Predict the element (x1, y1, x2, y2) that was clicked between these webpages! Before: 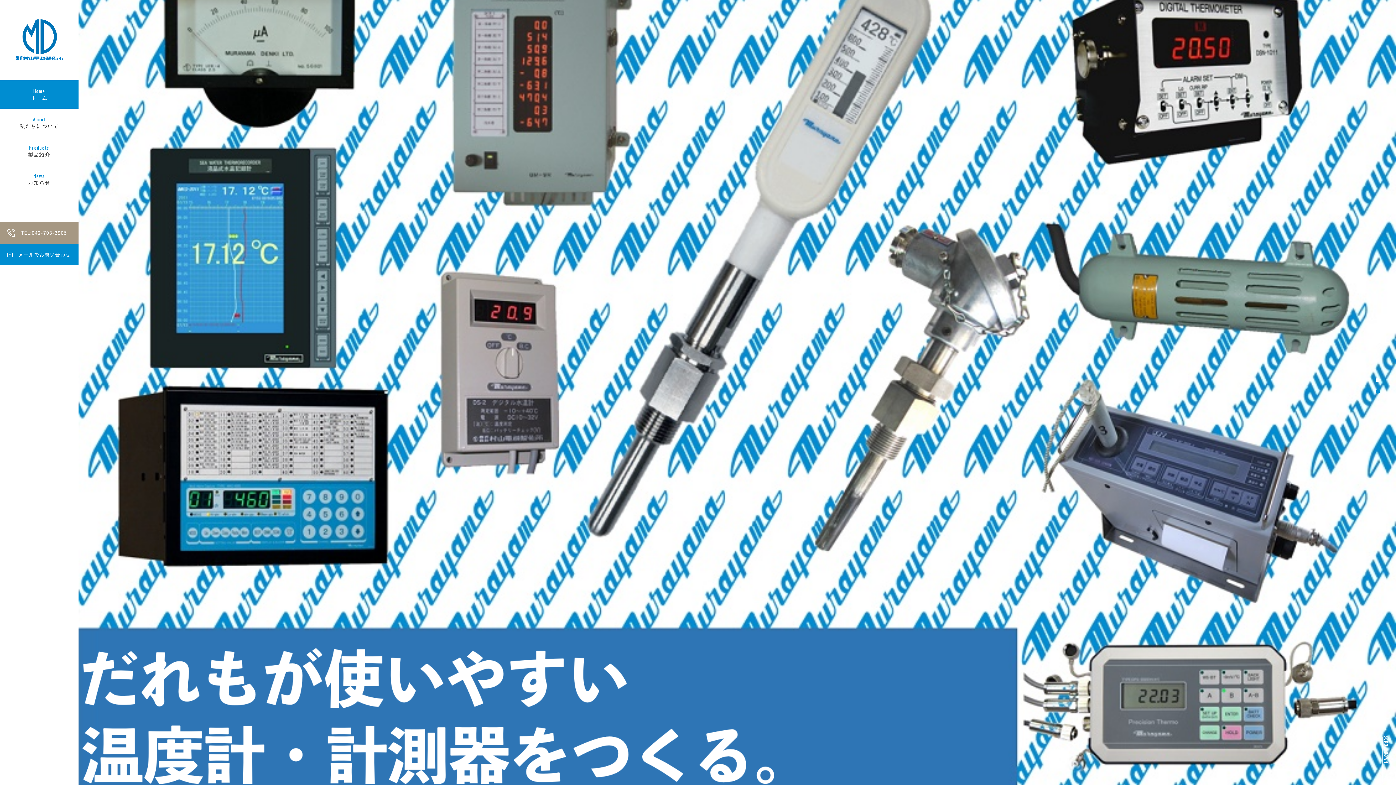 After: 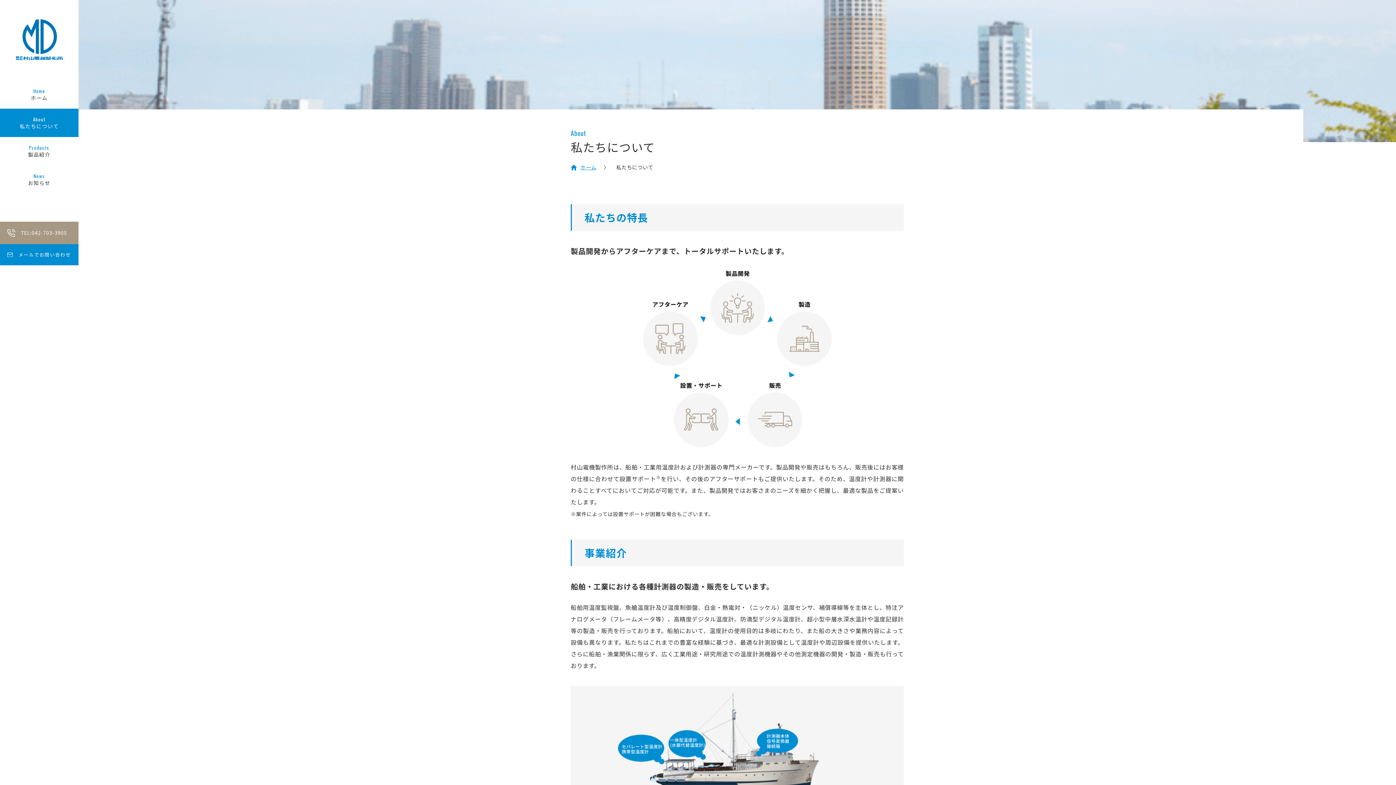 Action: label: About
私たちについて bbox: (0, 108, 78, 136)